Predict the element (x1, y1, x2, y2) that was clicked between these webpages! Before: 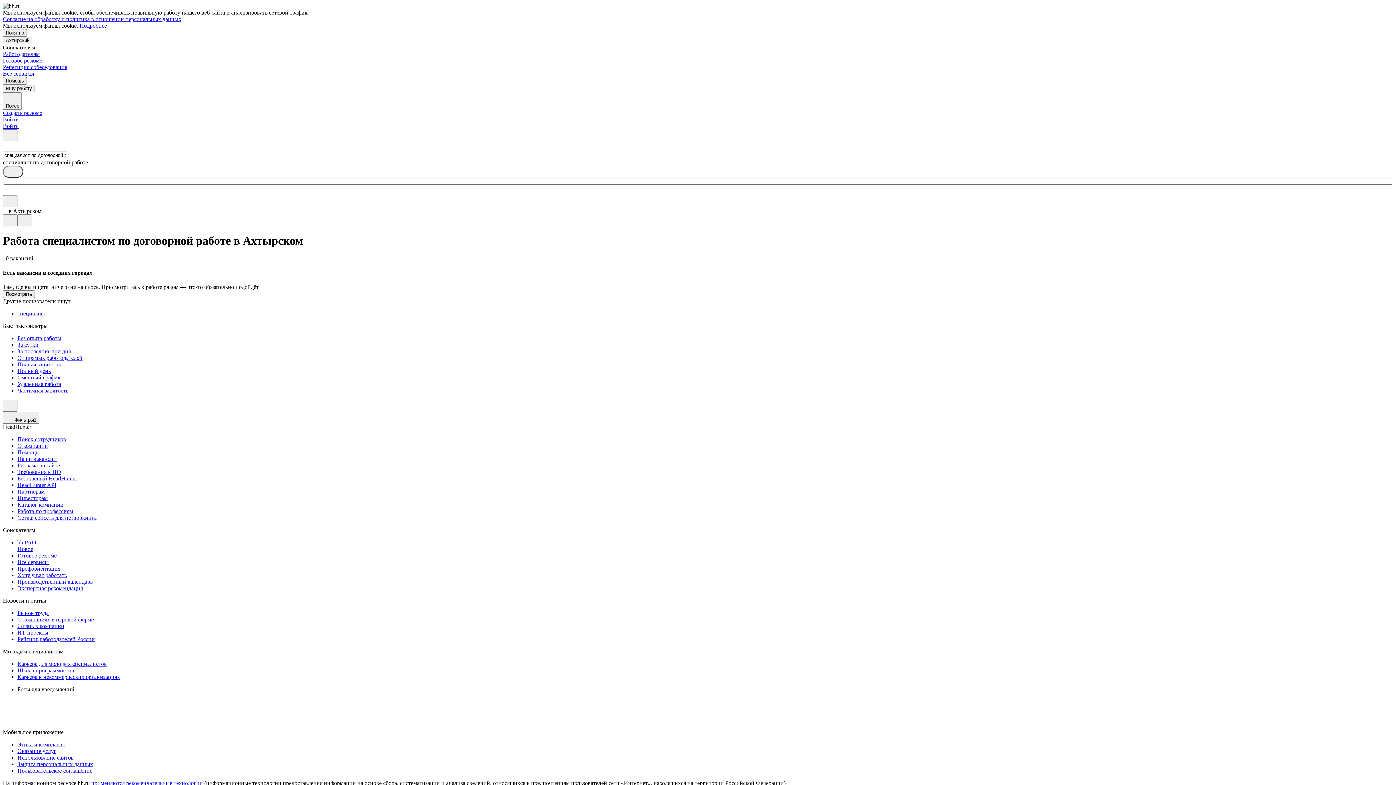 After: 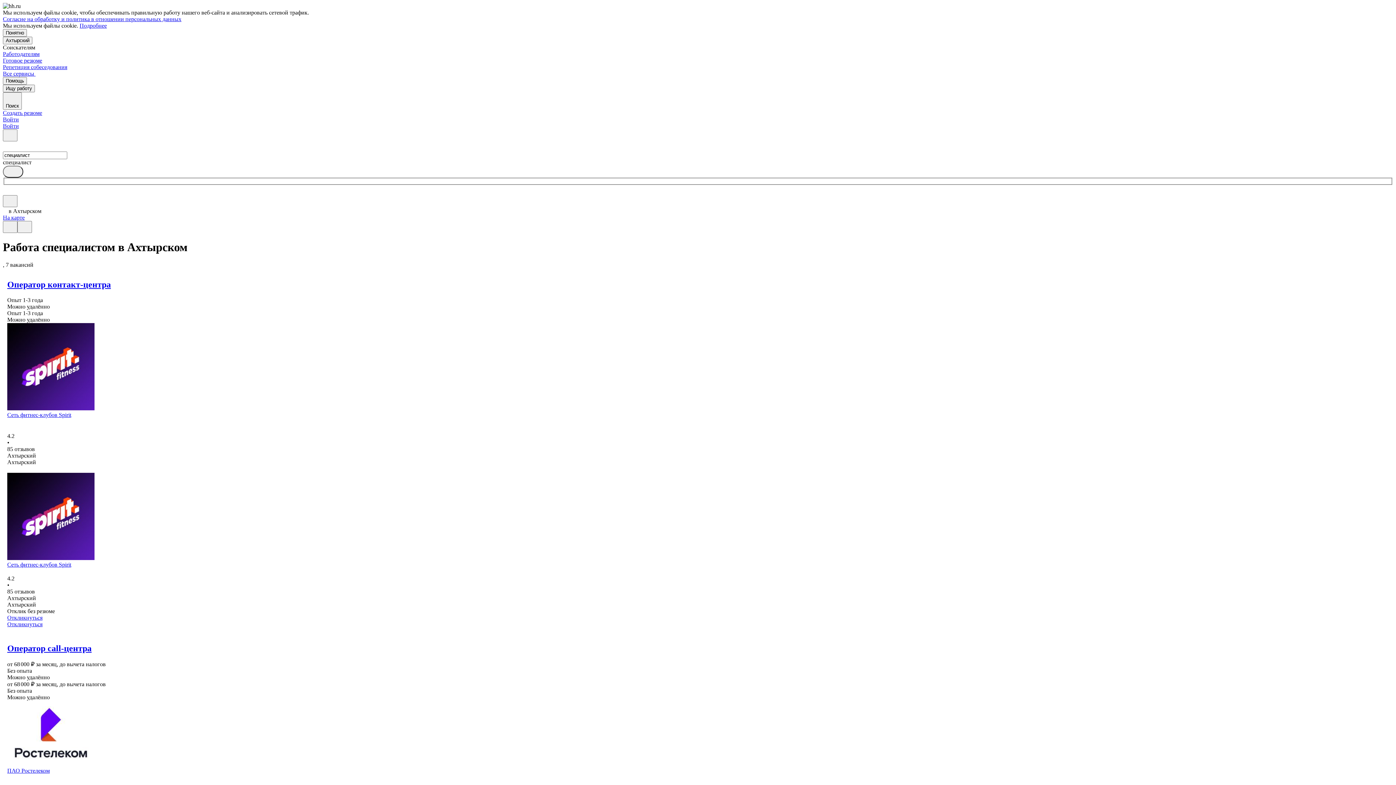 Action: bbox: (17, 310, 1393, 317) label: специалист